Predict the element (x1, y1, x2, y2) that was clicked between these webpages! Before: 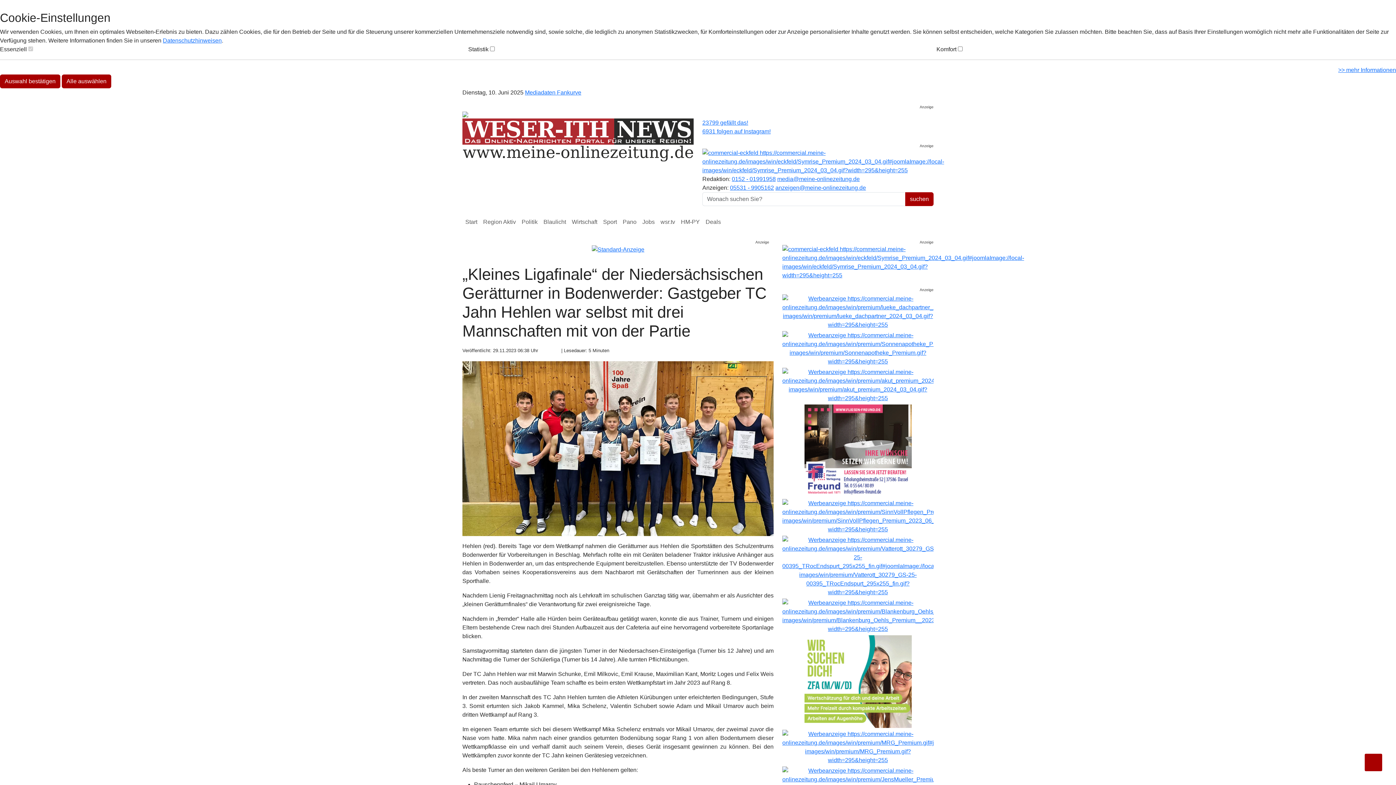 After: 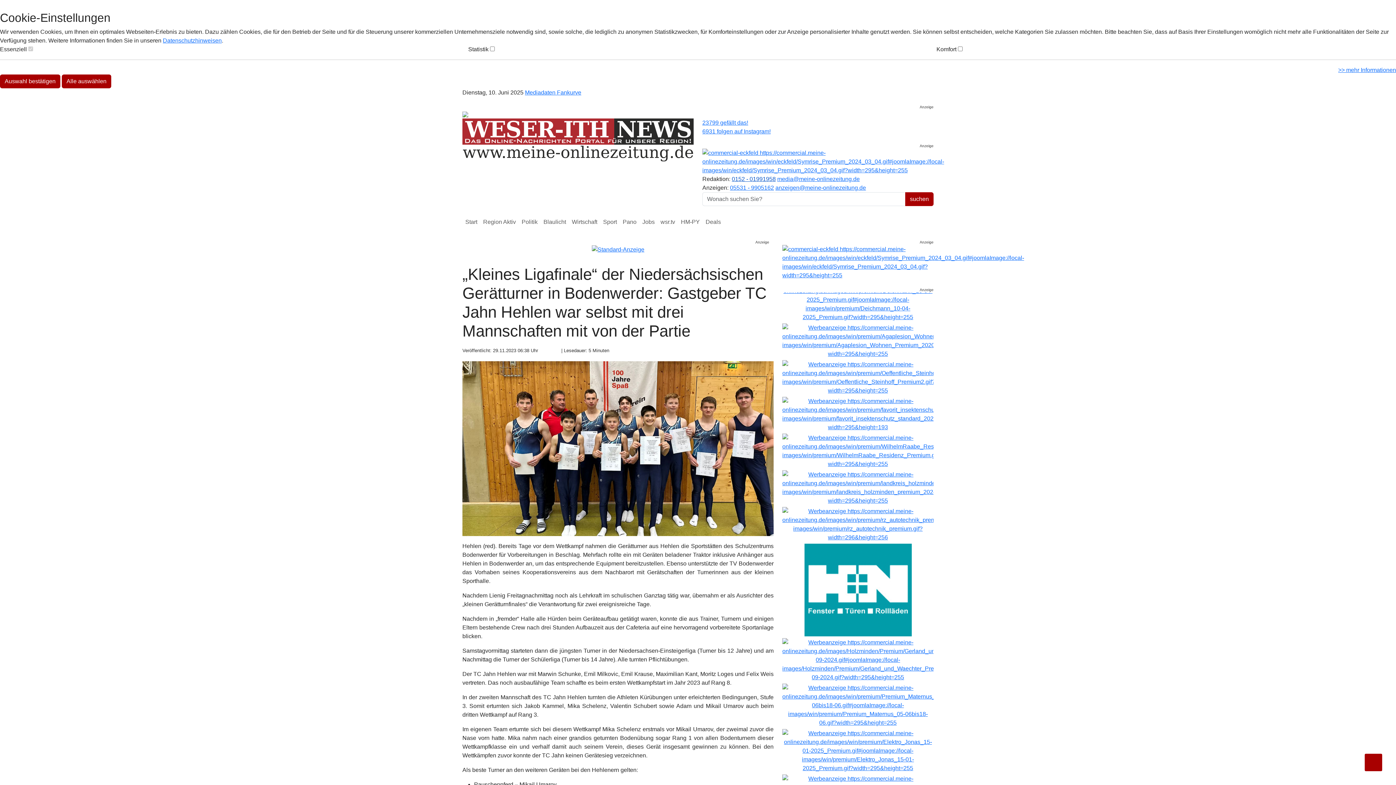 Action: label: 0152 - 01991958 bbox: (732, 176, 776, 182)